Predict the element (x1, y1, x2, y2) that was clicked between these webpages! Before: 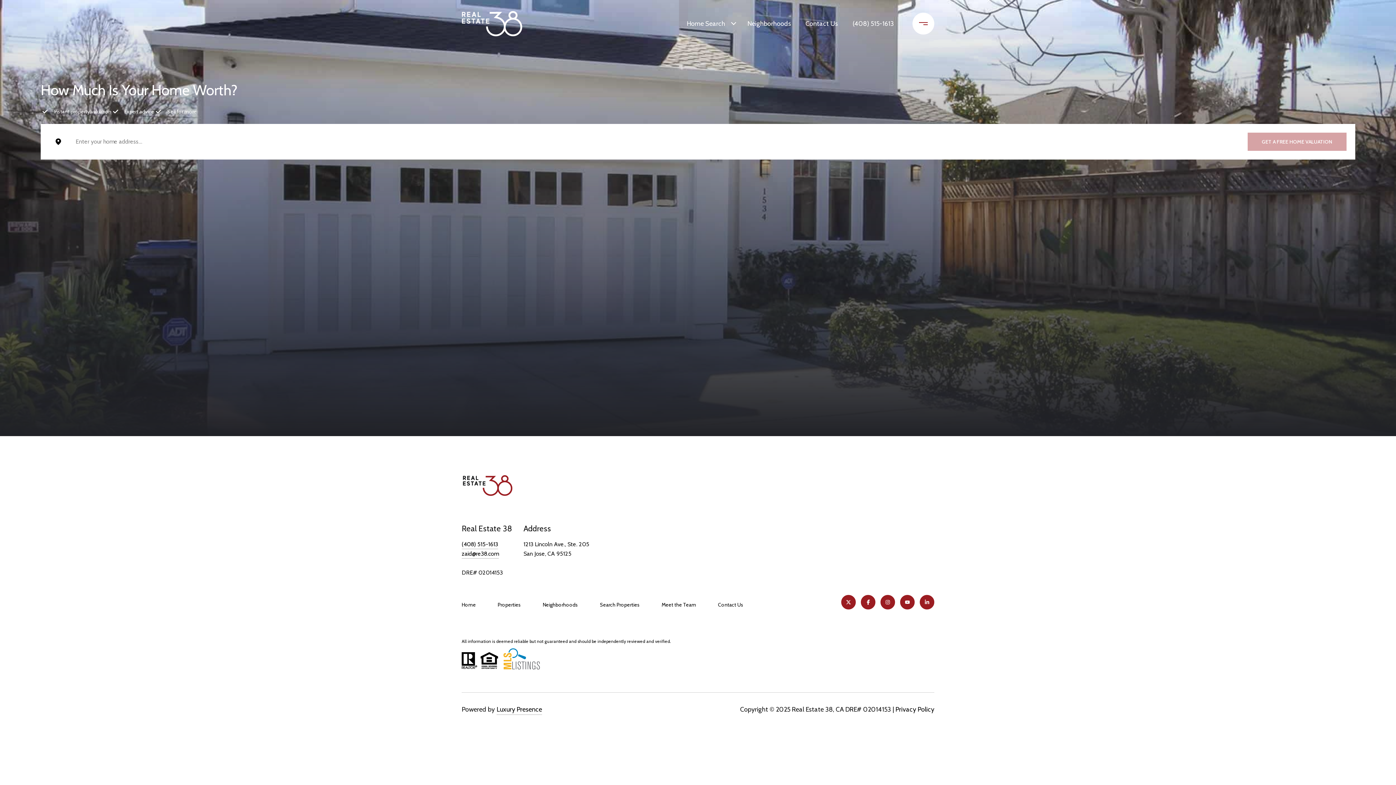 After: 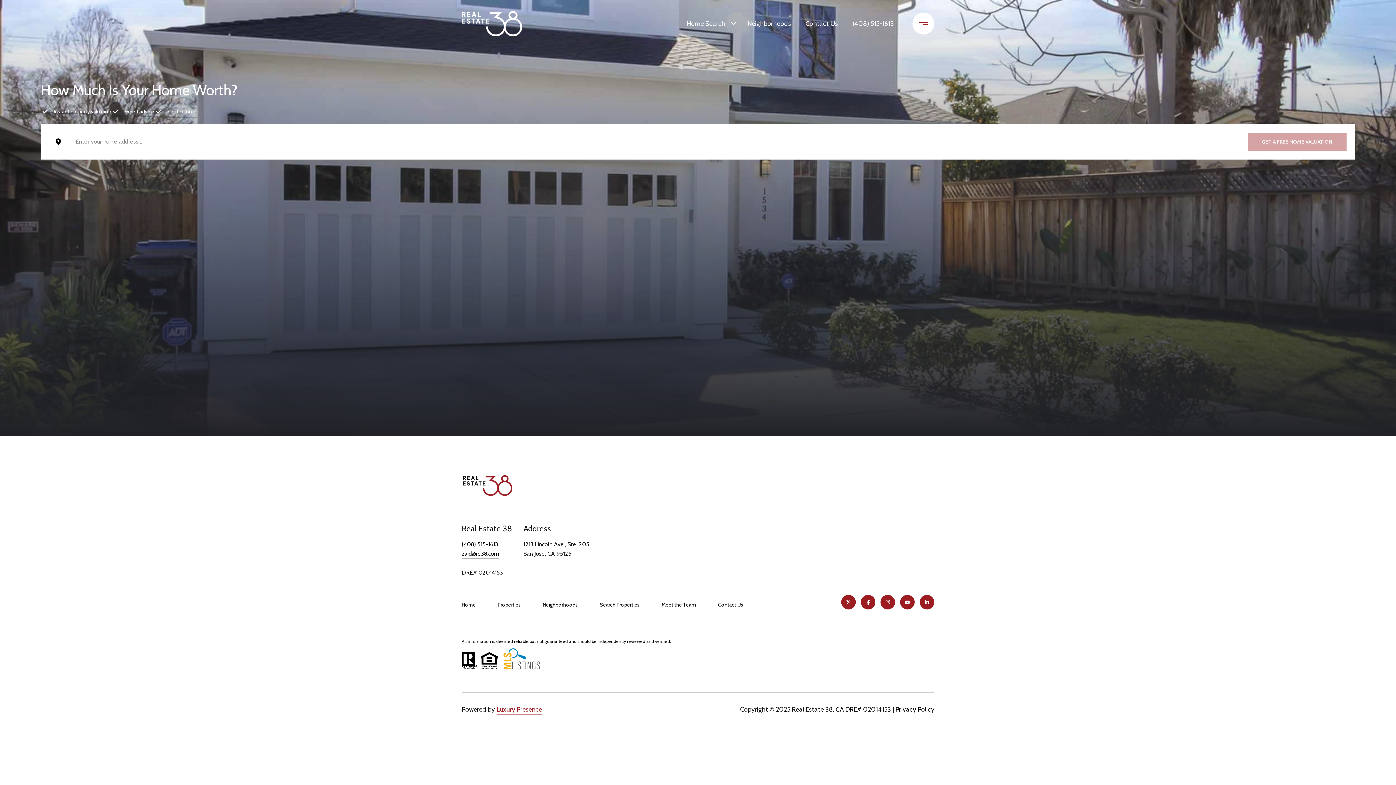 Action: bbox: (496, 704, 542, 715) label: Luxury Presence